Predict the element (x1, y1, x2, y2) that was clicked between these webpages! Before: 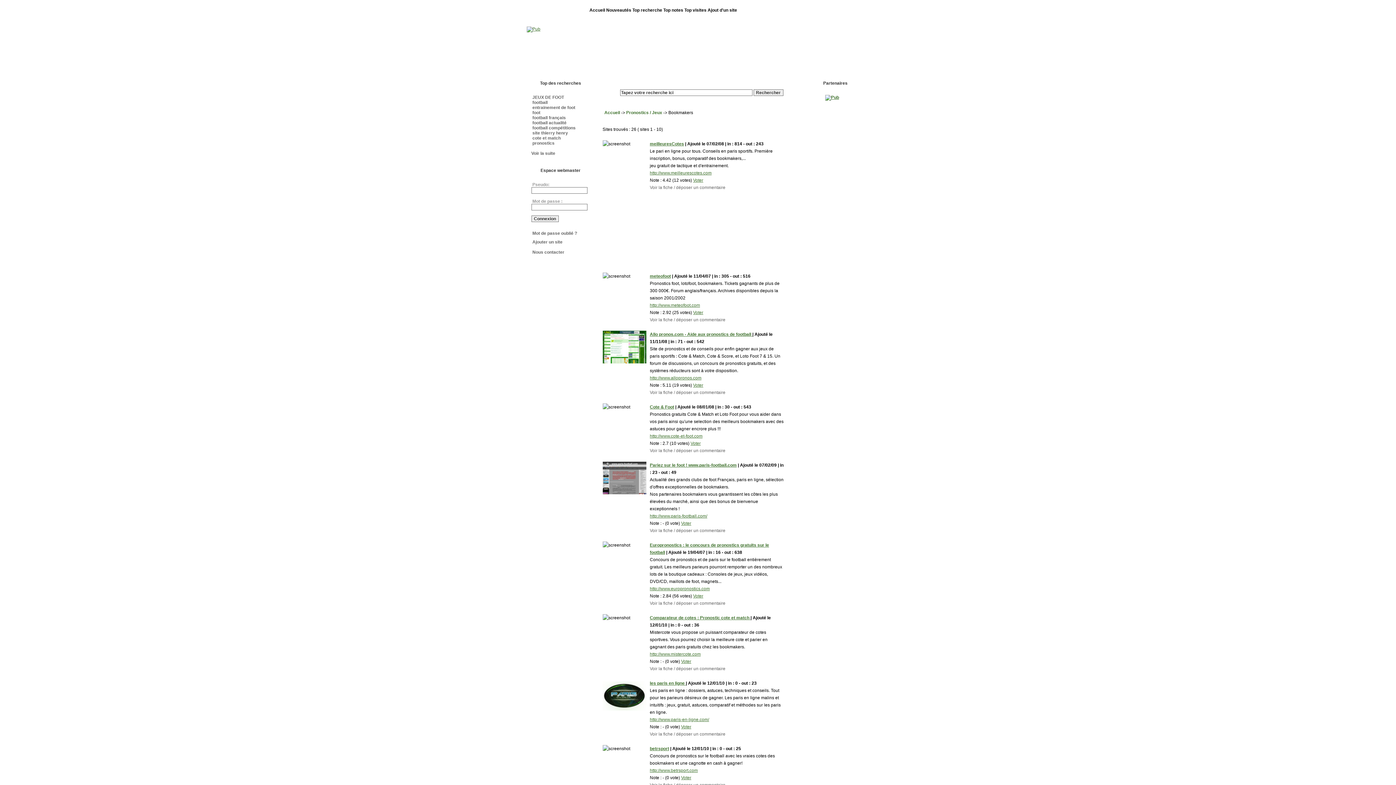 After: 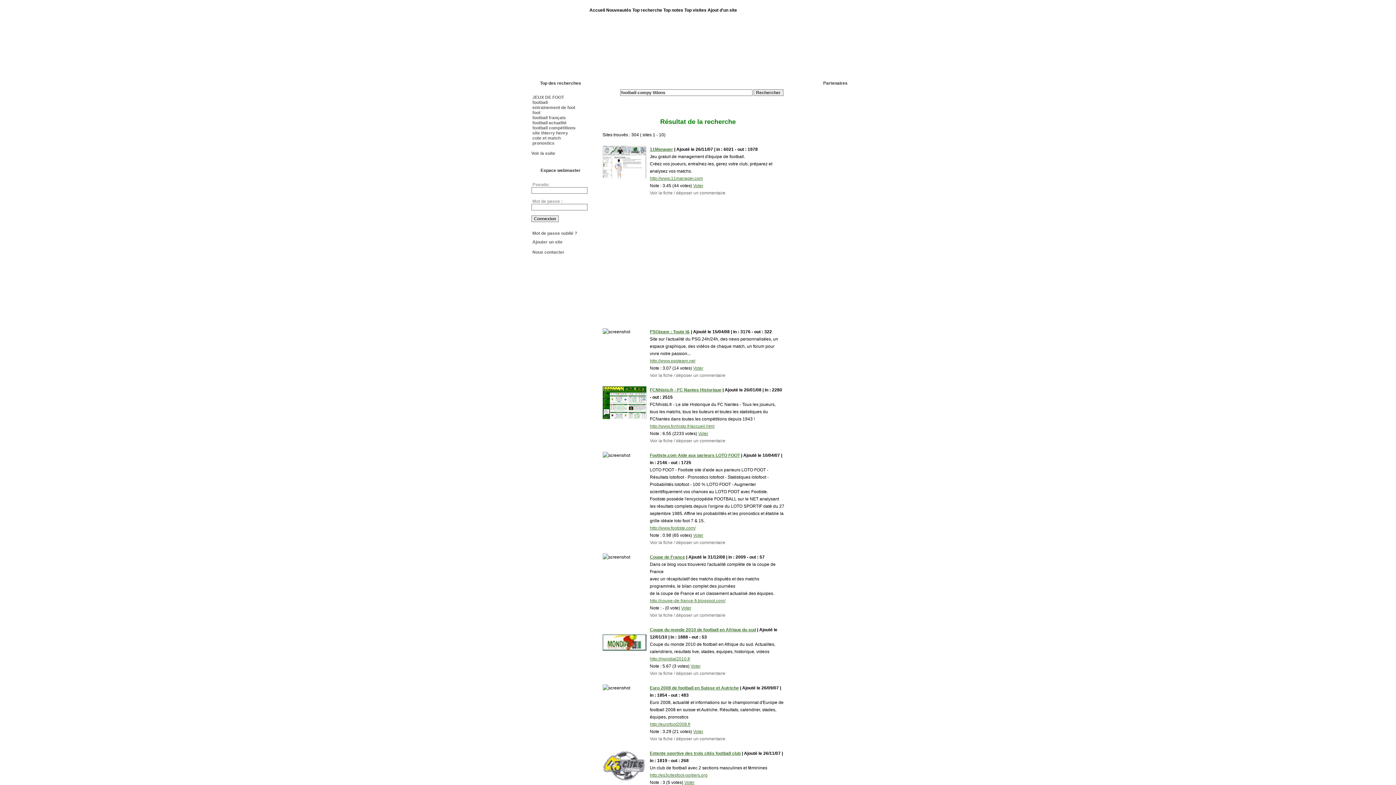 Action: label: football compétitions bbox: (532, 125, 575, 130)